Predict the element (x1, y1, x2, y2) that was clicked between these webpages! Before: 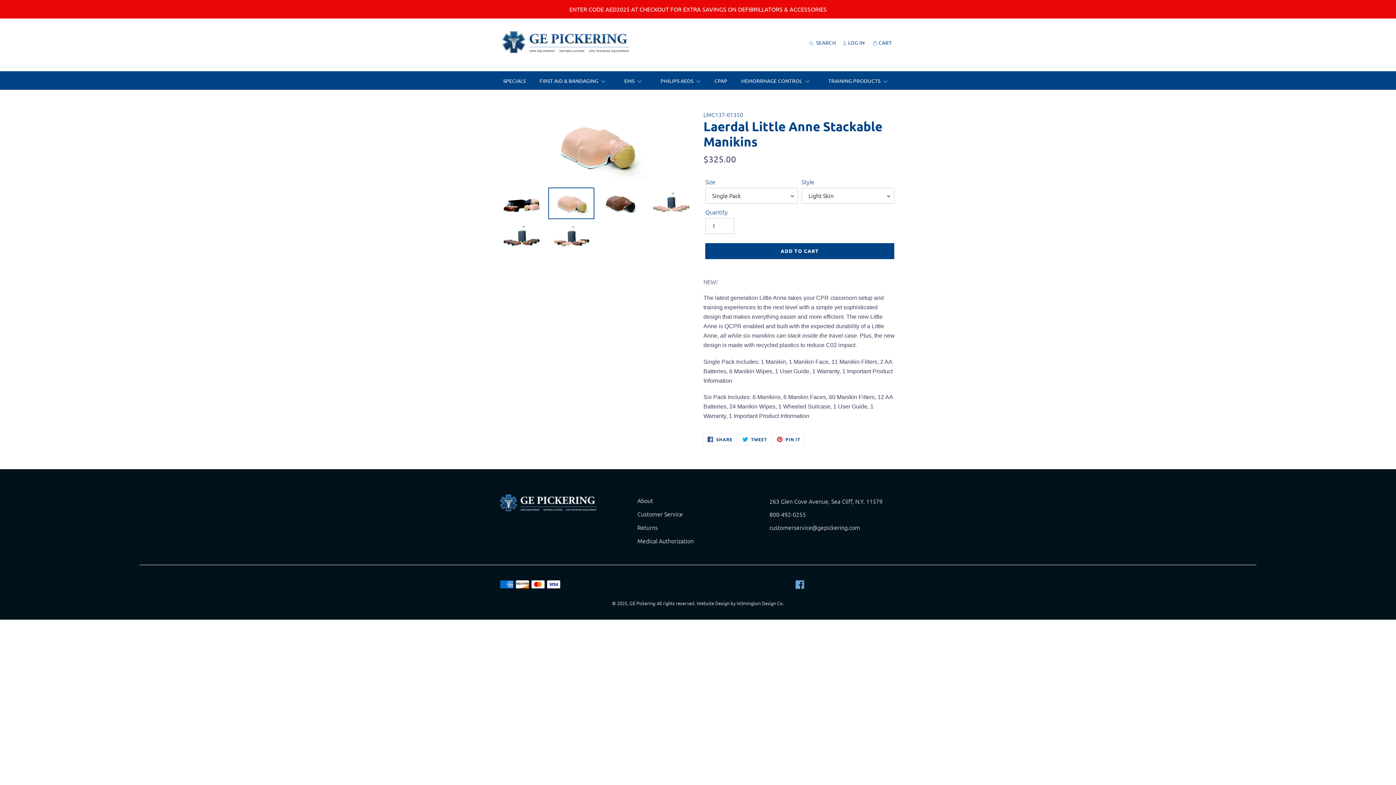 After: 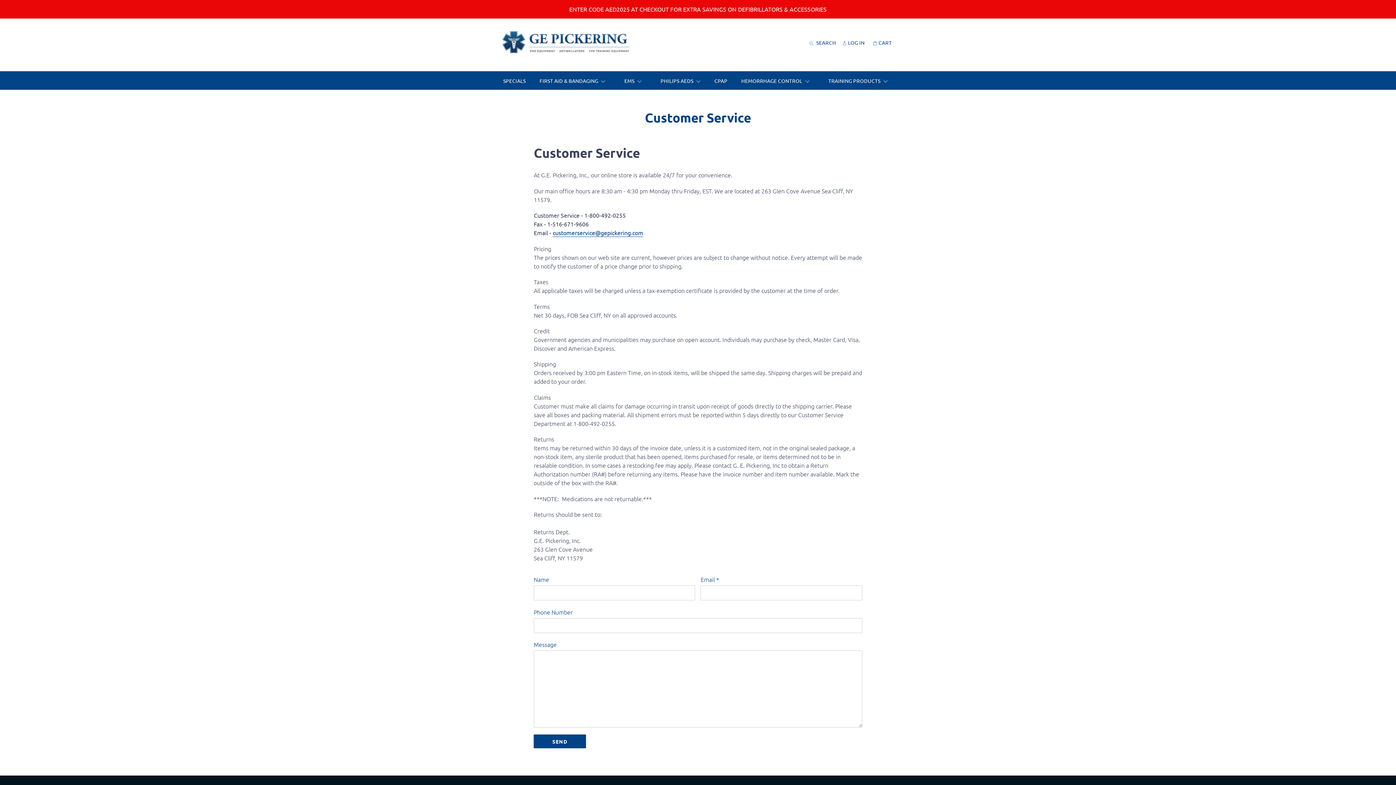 Action: bbox: (637, 510, 683, 518) label: Customer Service